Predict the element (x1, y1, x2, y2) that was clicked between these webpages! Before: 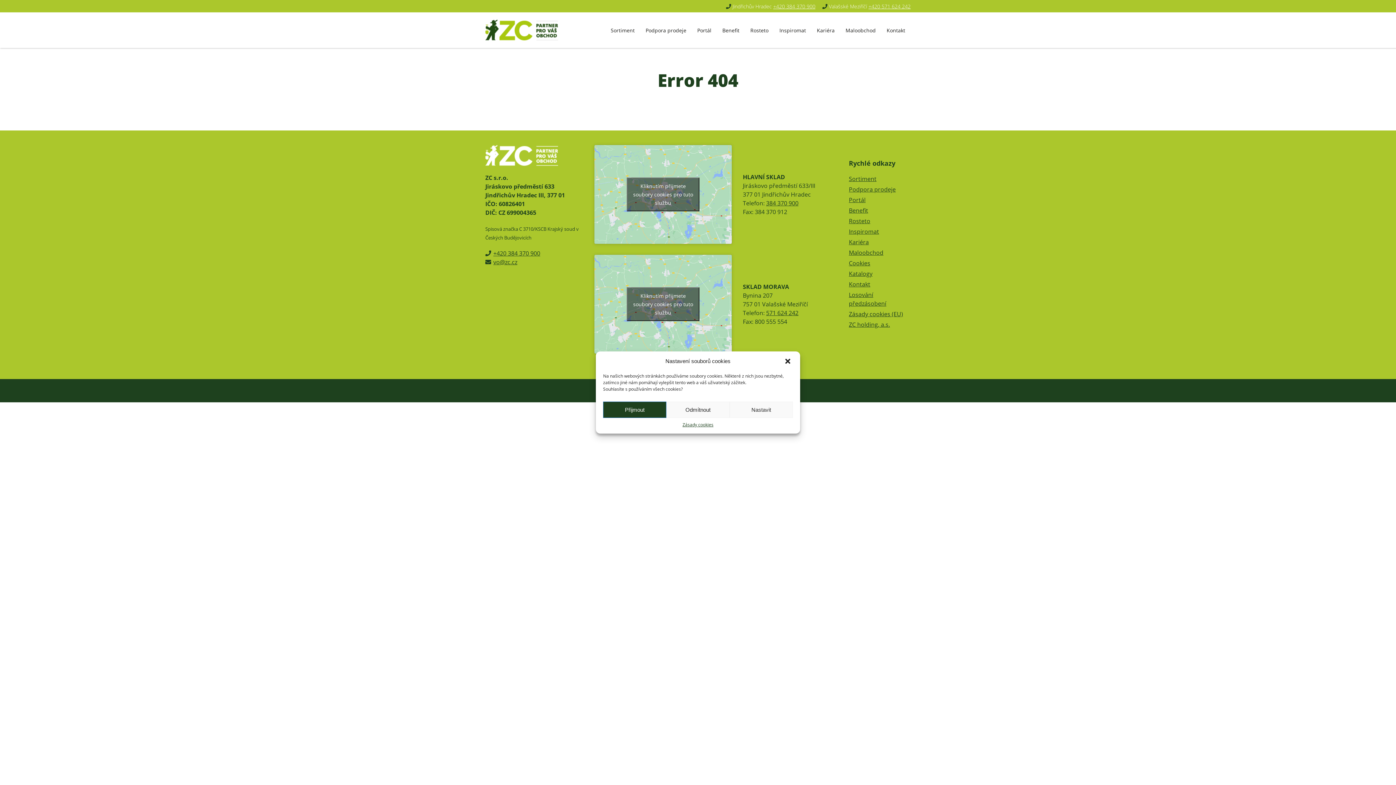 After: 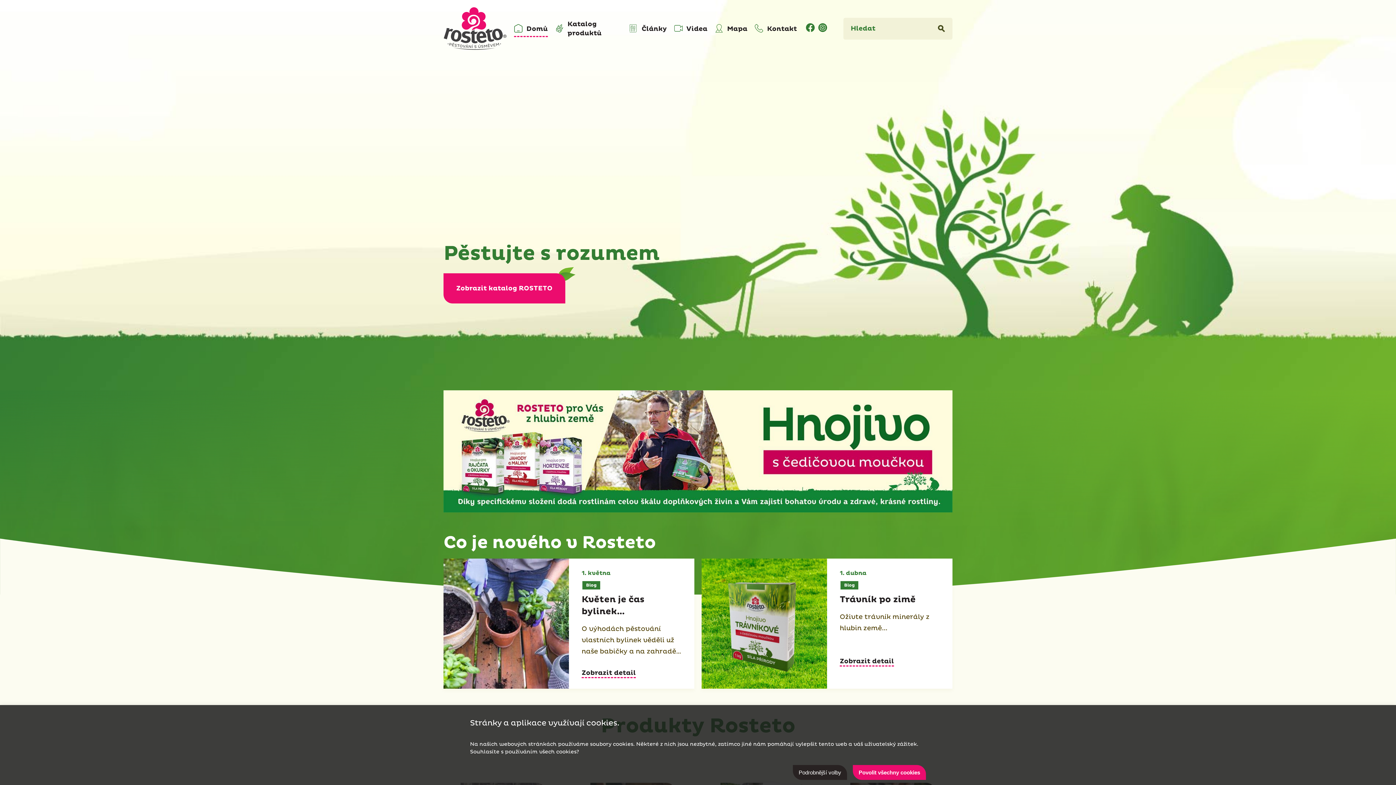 Action: label: Rosteto bbox: (750, 22, 768, 37)